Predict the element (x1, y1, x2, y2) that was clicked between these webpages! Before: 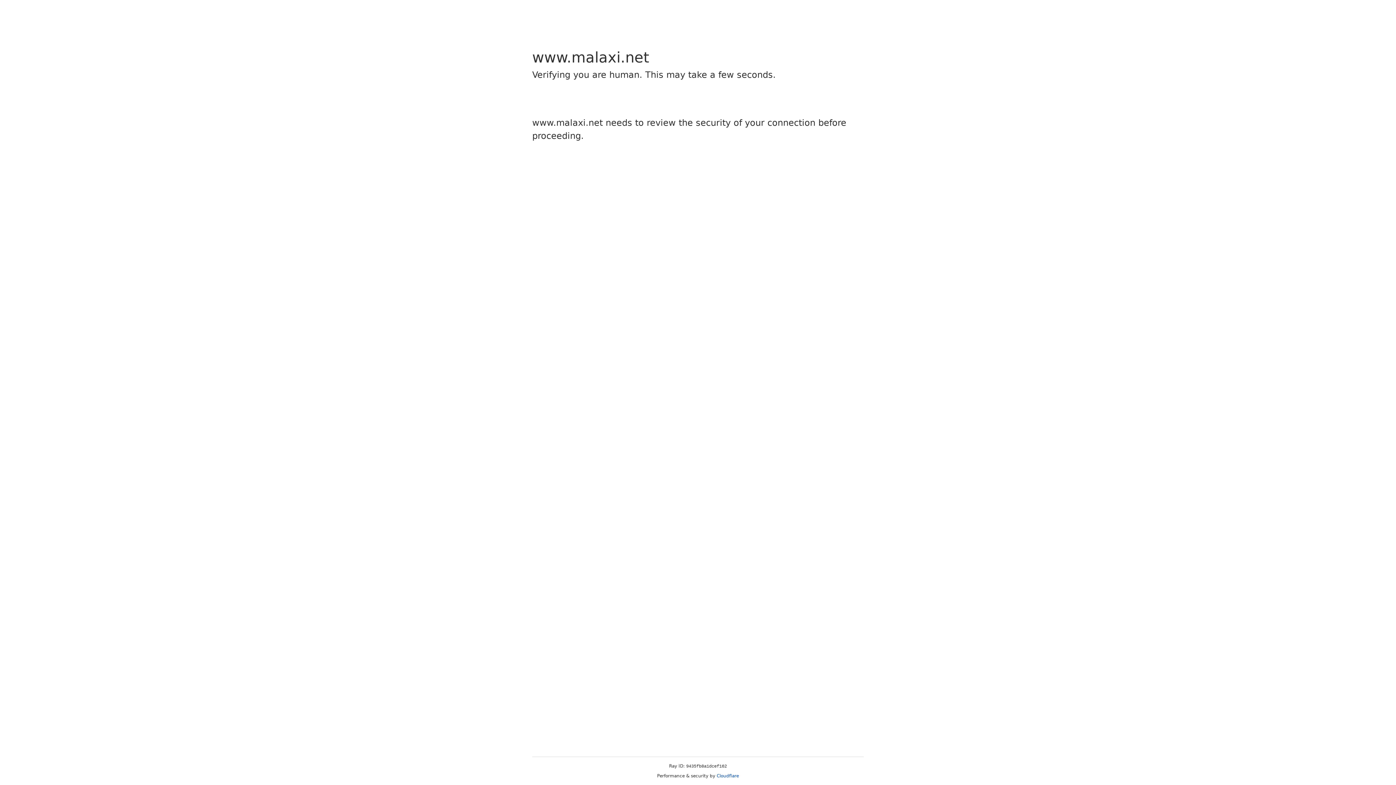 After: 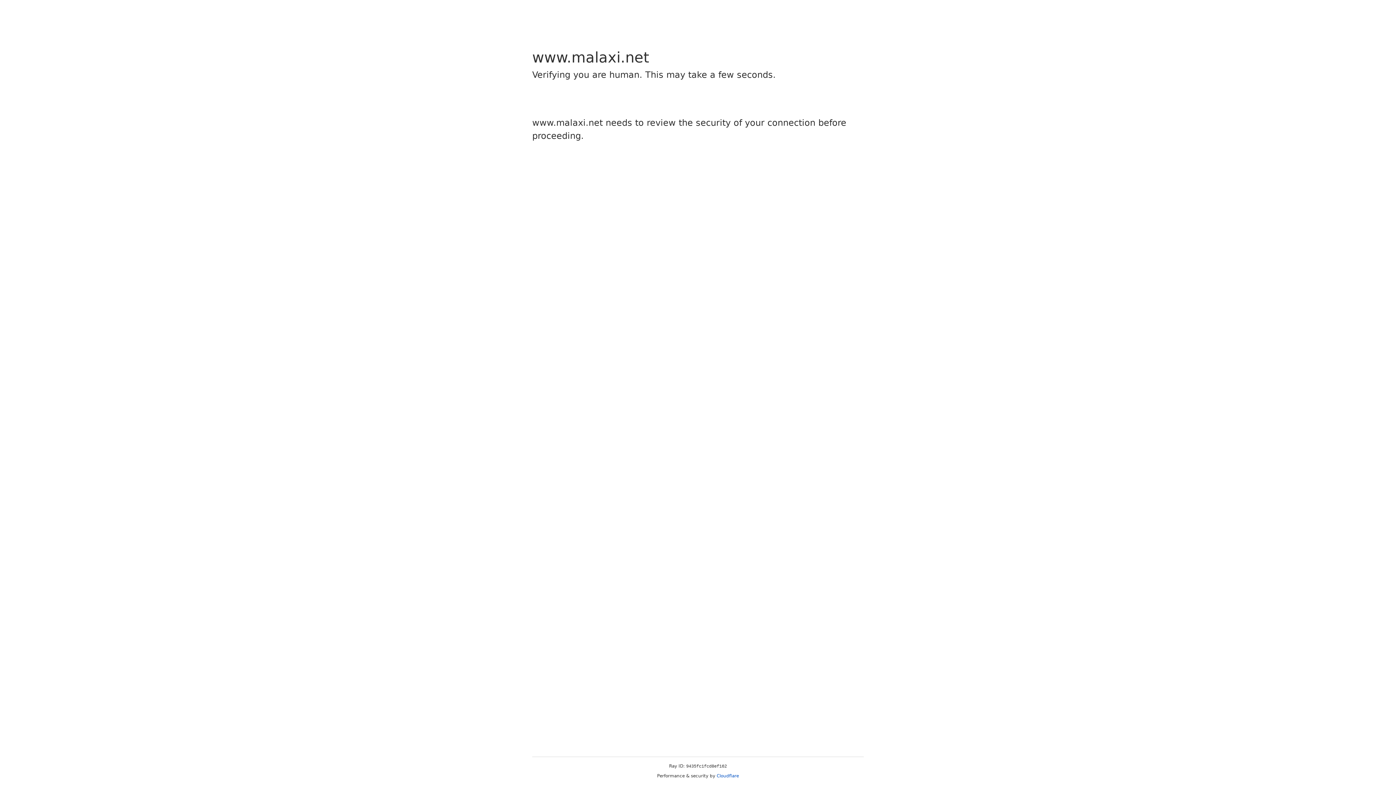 Action: bbox: (716, 773, 739, 778) label: Cloudflare